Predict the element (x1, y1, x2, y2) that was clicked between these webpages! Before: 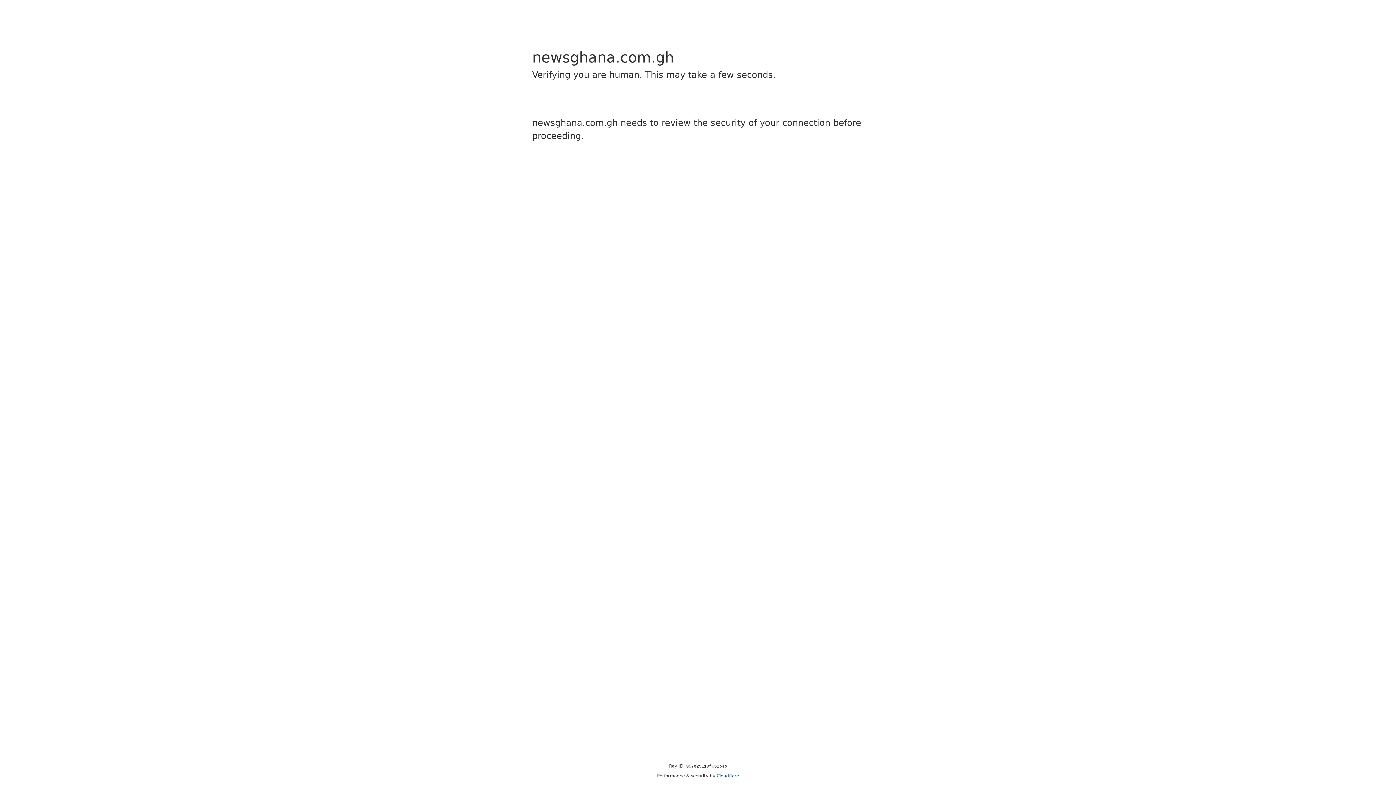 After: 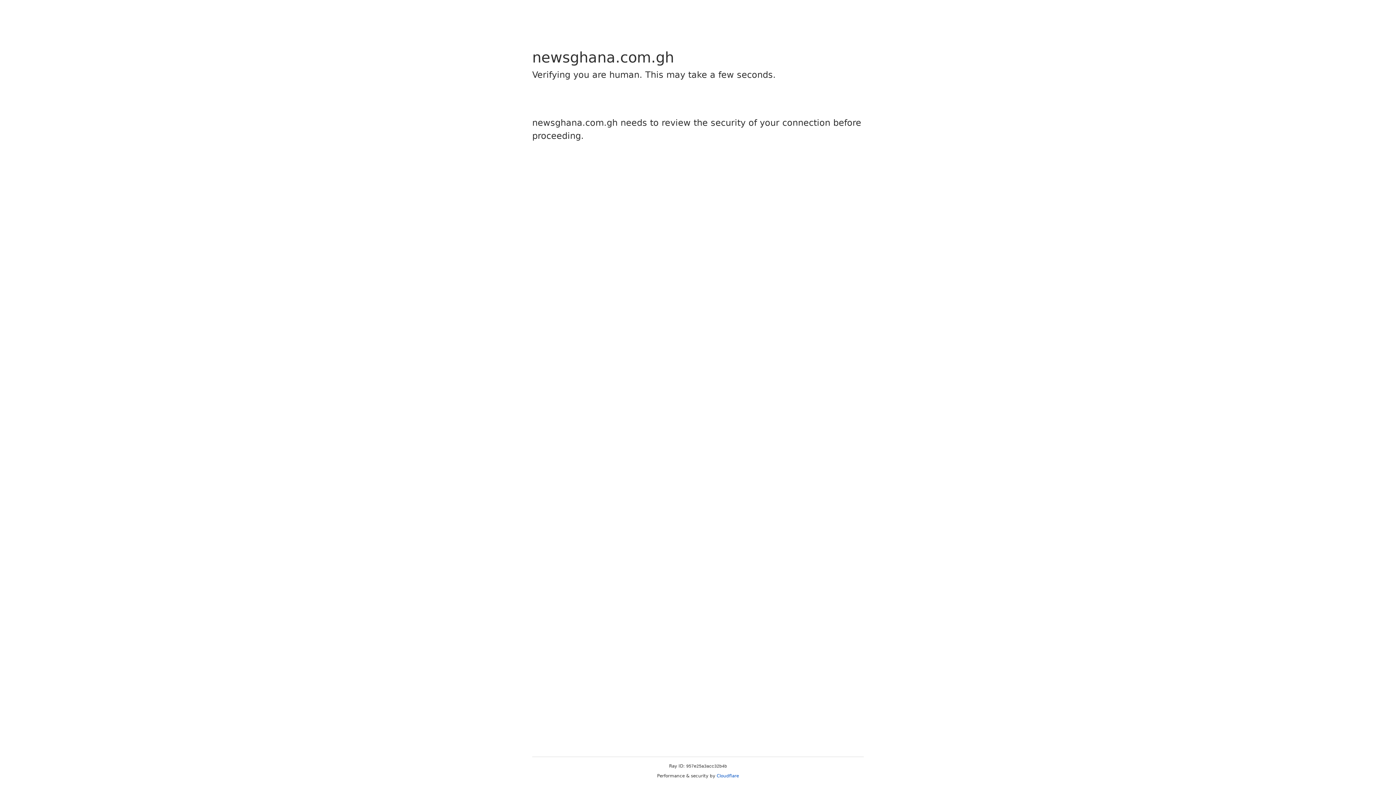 Action: bbox: (716, 773, 739, 778) label: Cloudflare